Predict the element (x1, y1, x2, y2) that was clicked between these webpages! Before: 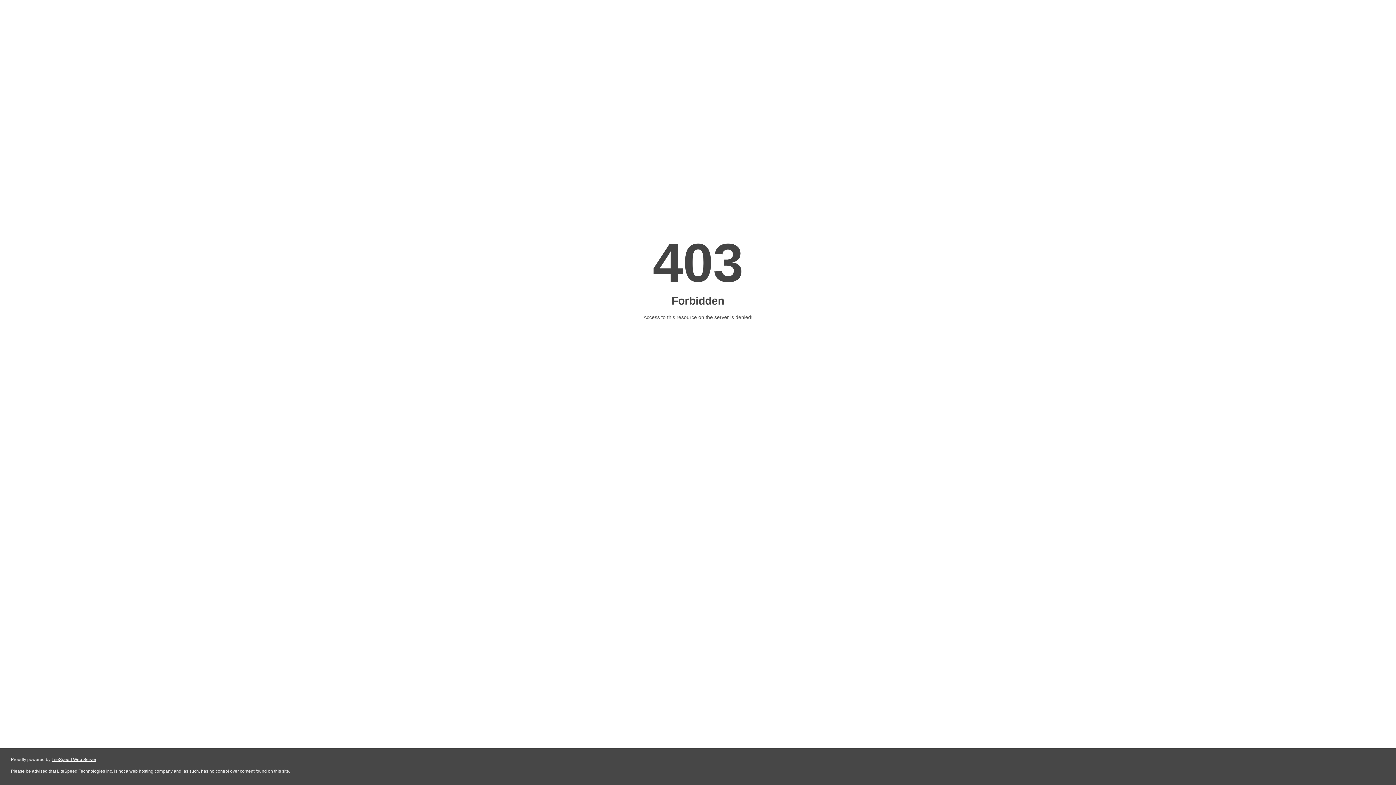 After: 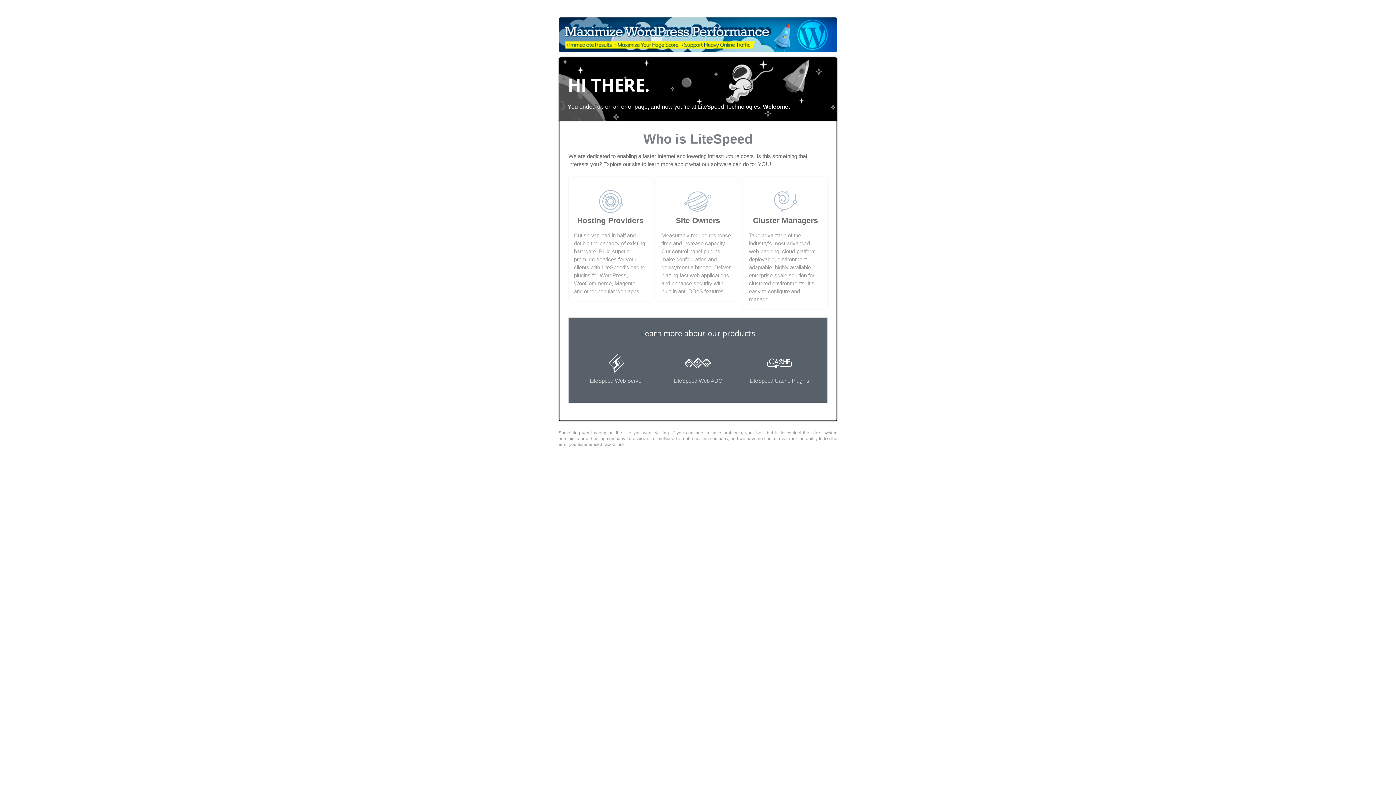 Action: label: LiteSpeed Web Server bbox: (51, 757, 96, 762)